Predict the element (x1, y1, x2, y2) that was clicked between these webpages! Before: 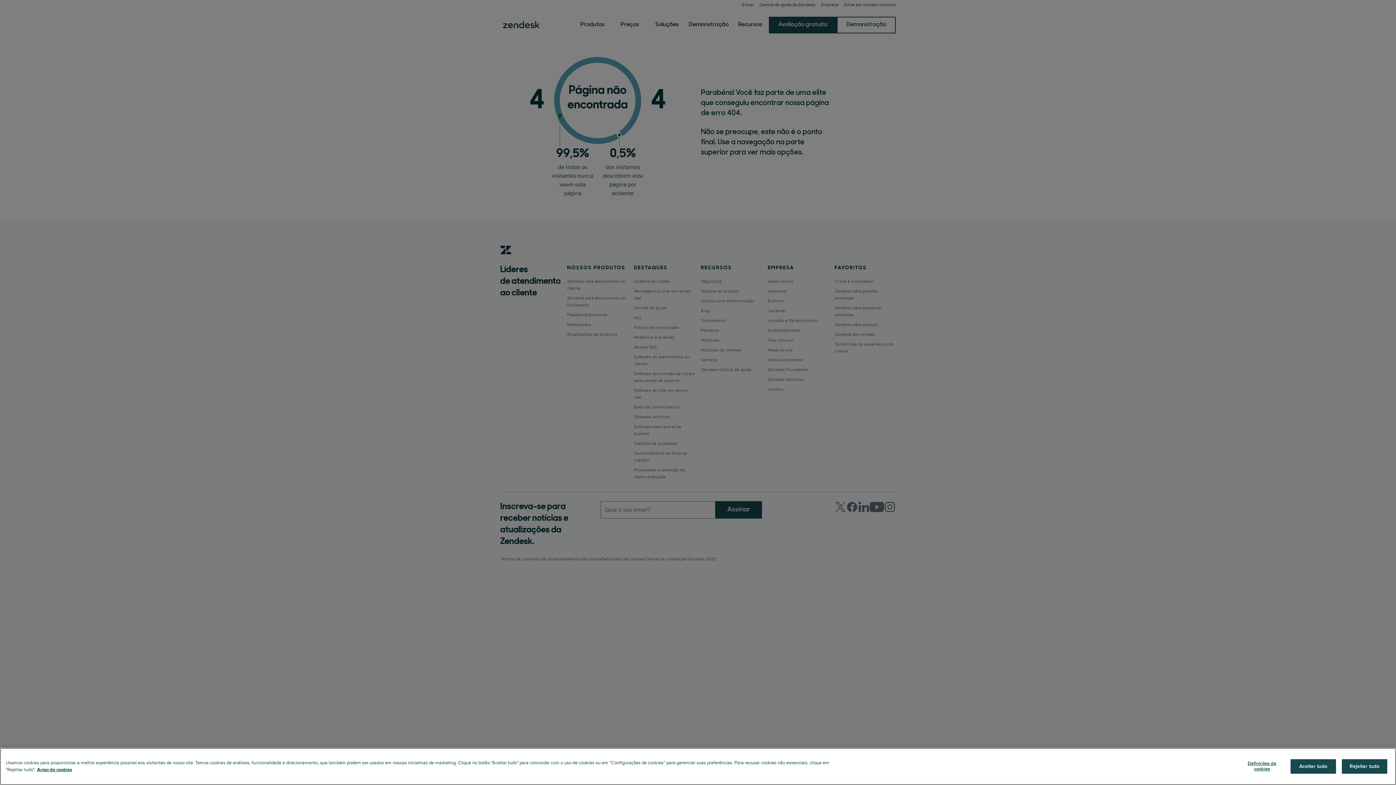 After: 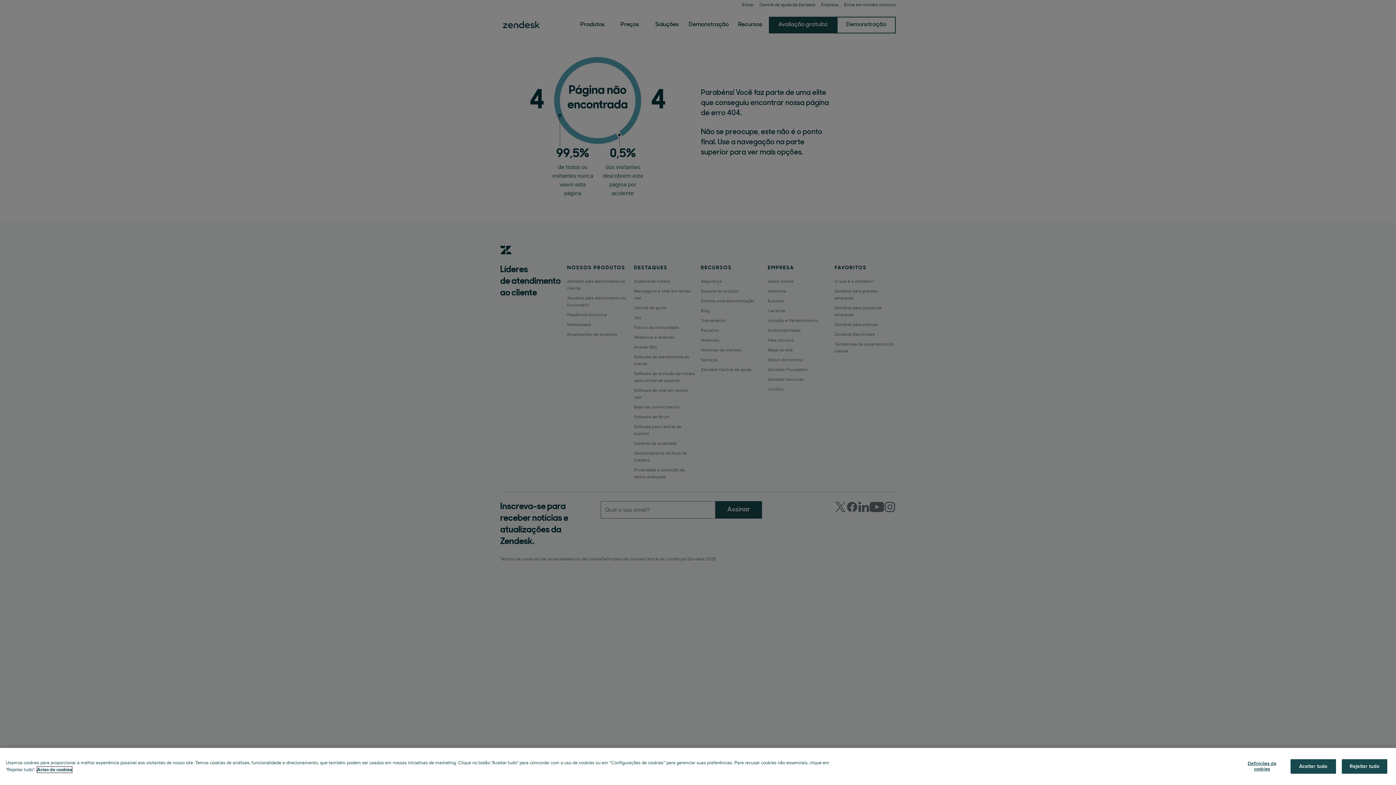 Action: bbox: (37, 772, 72, 778) label: Mais informação sobre a sua privacidade, abre num separador novo